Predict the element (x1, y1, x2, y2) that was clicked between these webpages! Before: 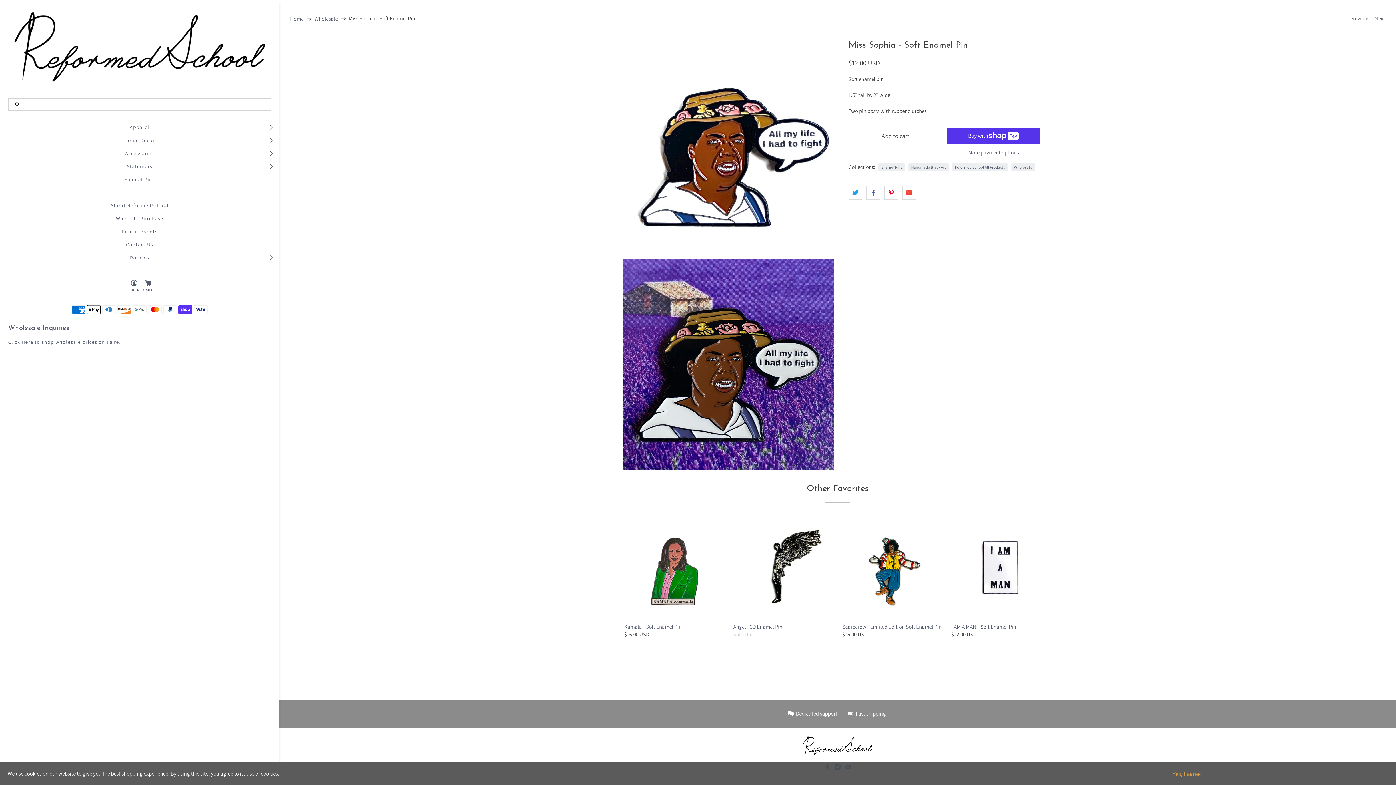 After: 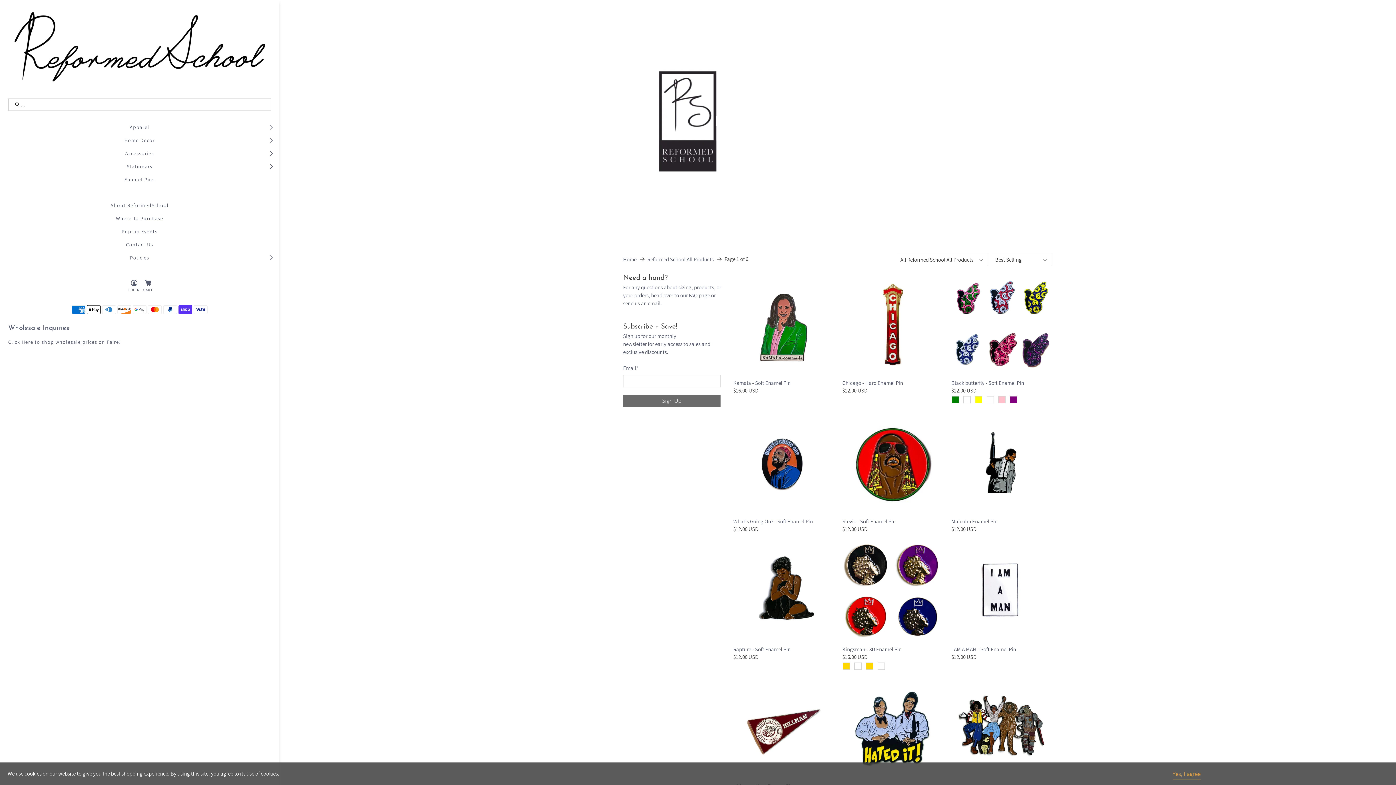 Action: label: Reformed School All Products bbox: (955, 164, 1005, 170)